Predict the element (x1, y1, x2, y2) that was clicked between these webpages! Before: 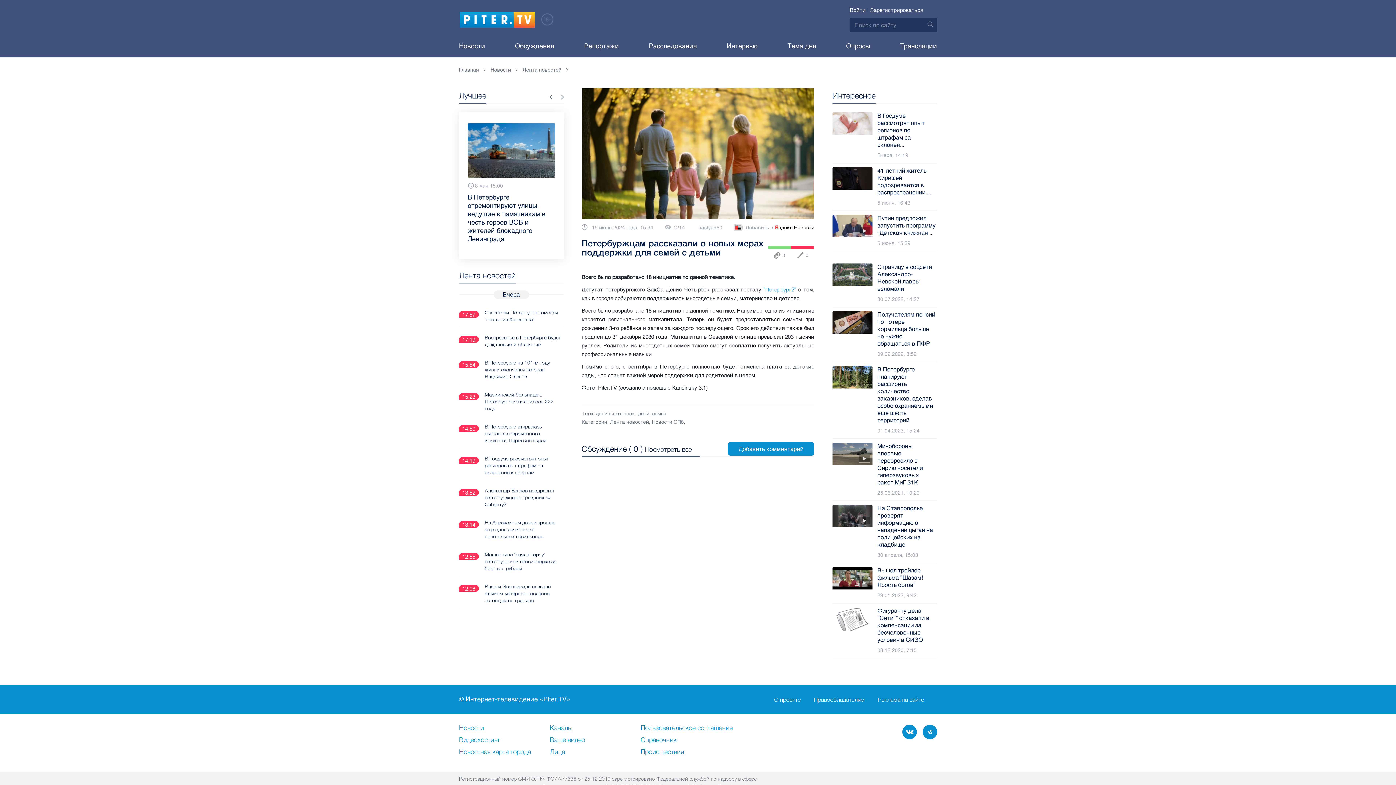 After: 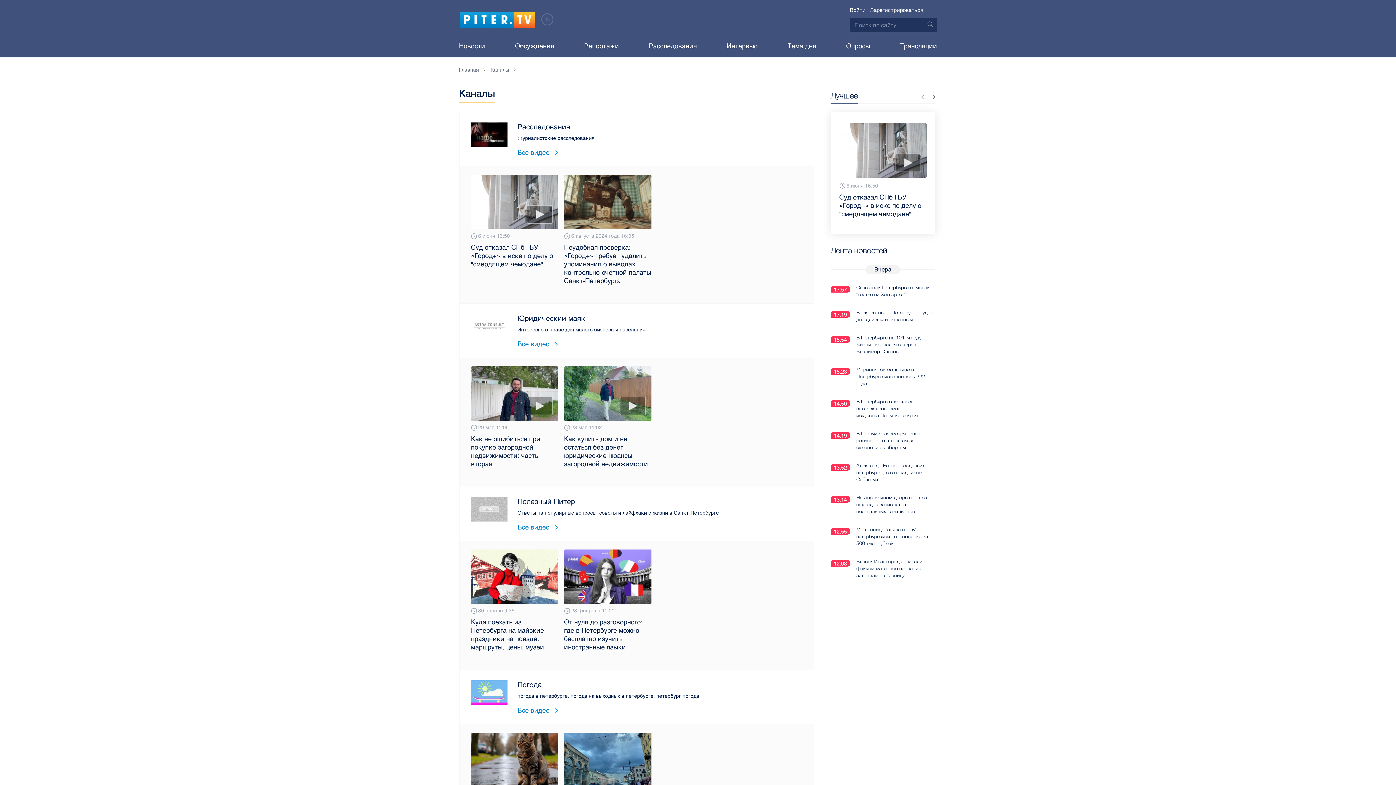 Action: bbox: (550, 725, 630, 737) label: Каналы